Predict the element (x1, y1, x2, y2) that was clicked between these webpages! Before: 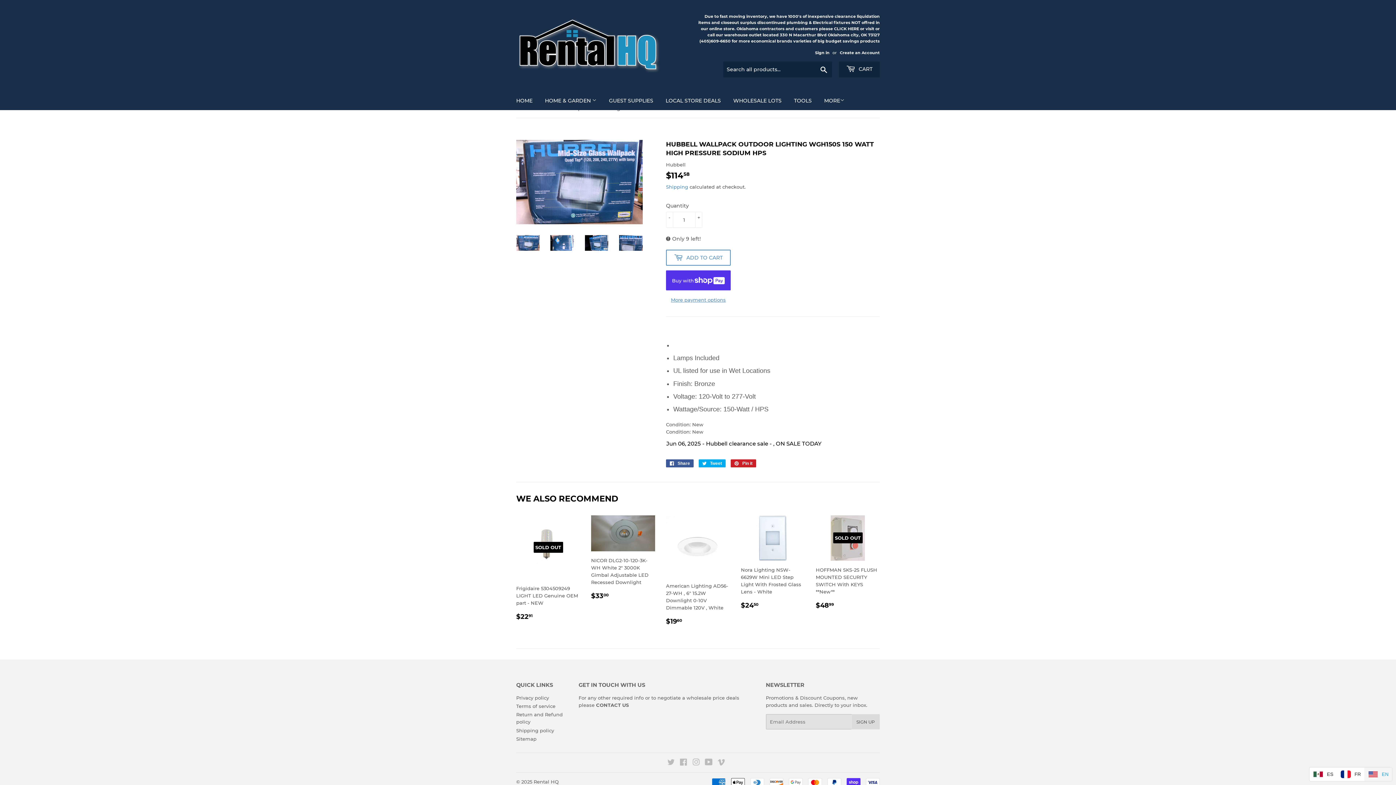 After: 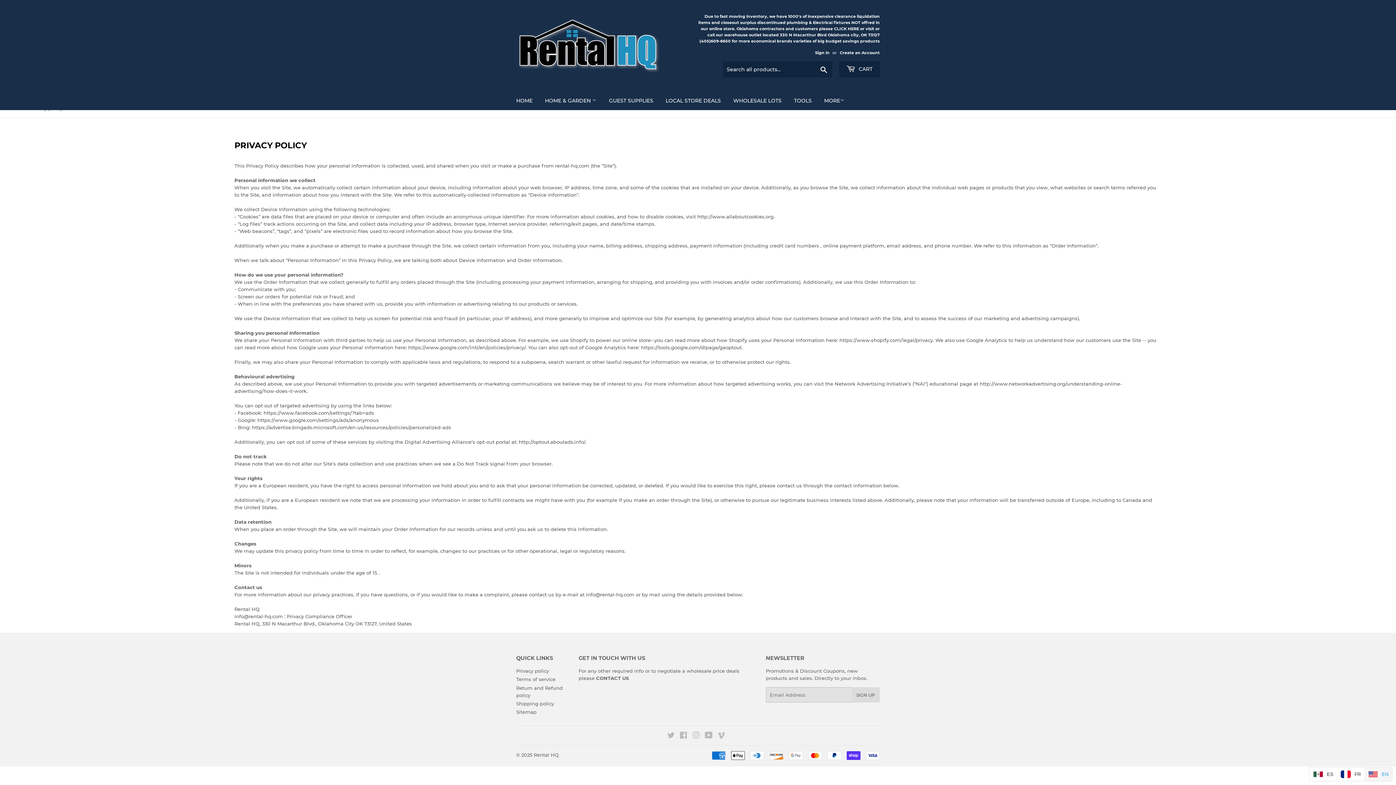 Action: bbox: (516, 695, 549, 701) label: Privacy policy